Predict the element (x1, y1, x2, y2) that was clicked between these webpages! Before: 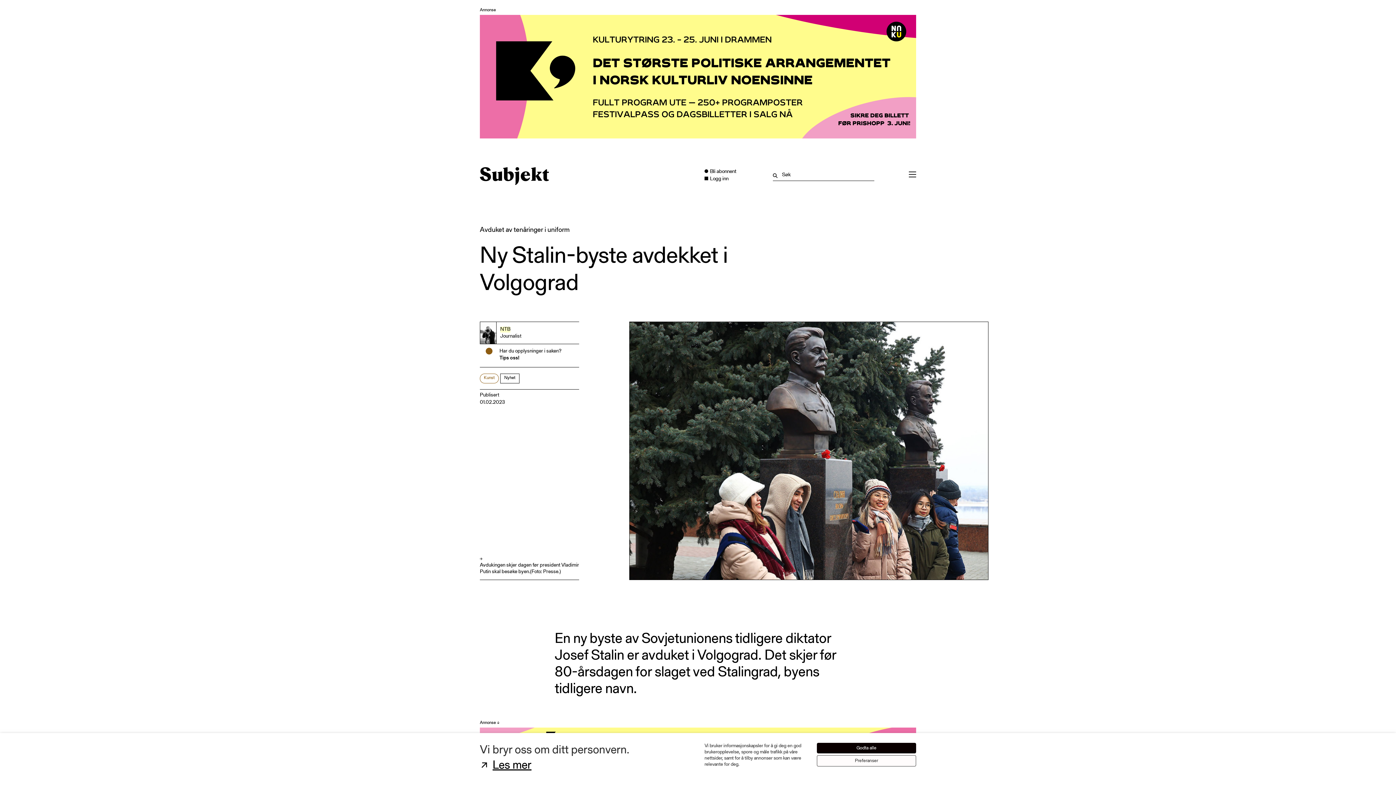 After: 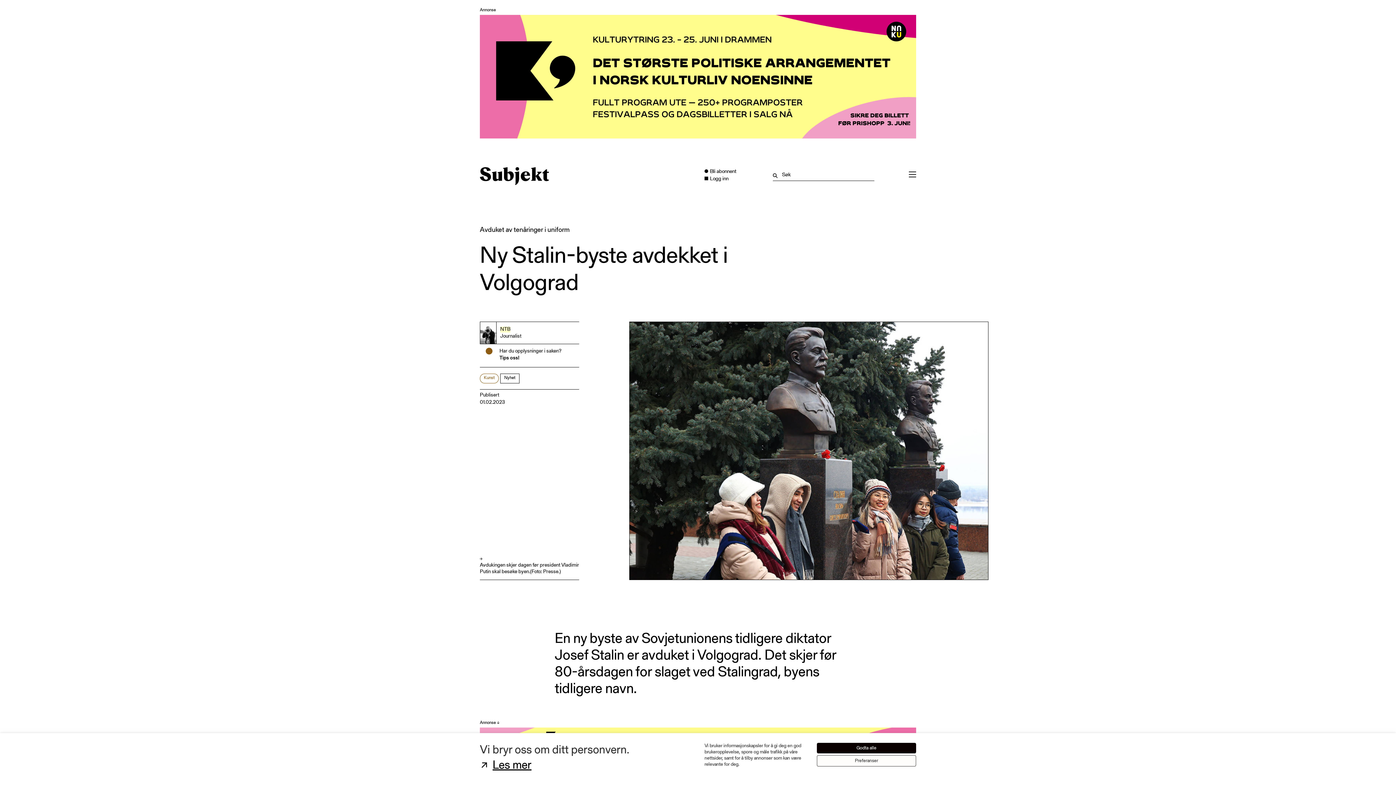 Action: bbox: (480, 14, 916, 138)